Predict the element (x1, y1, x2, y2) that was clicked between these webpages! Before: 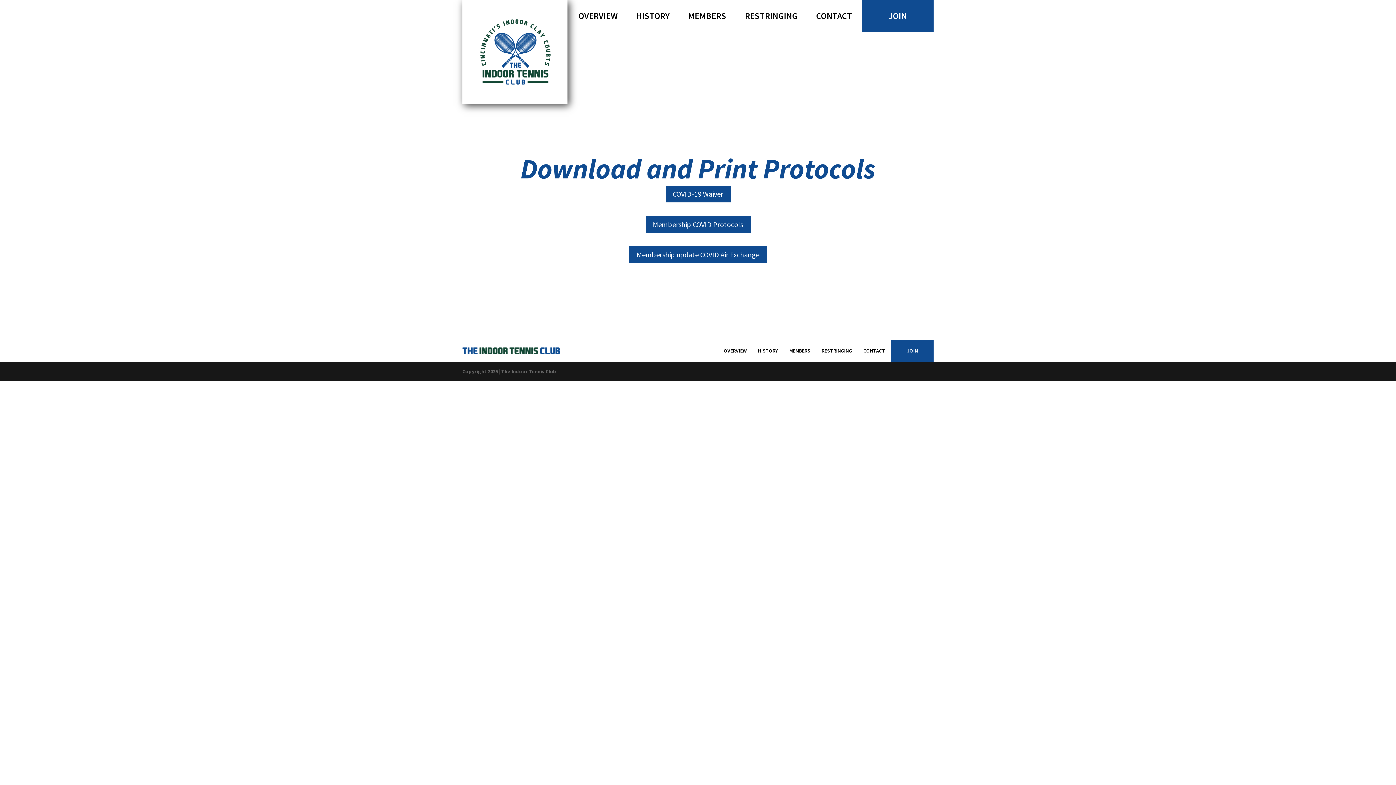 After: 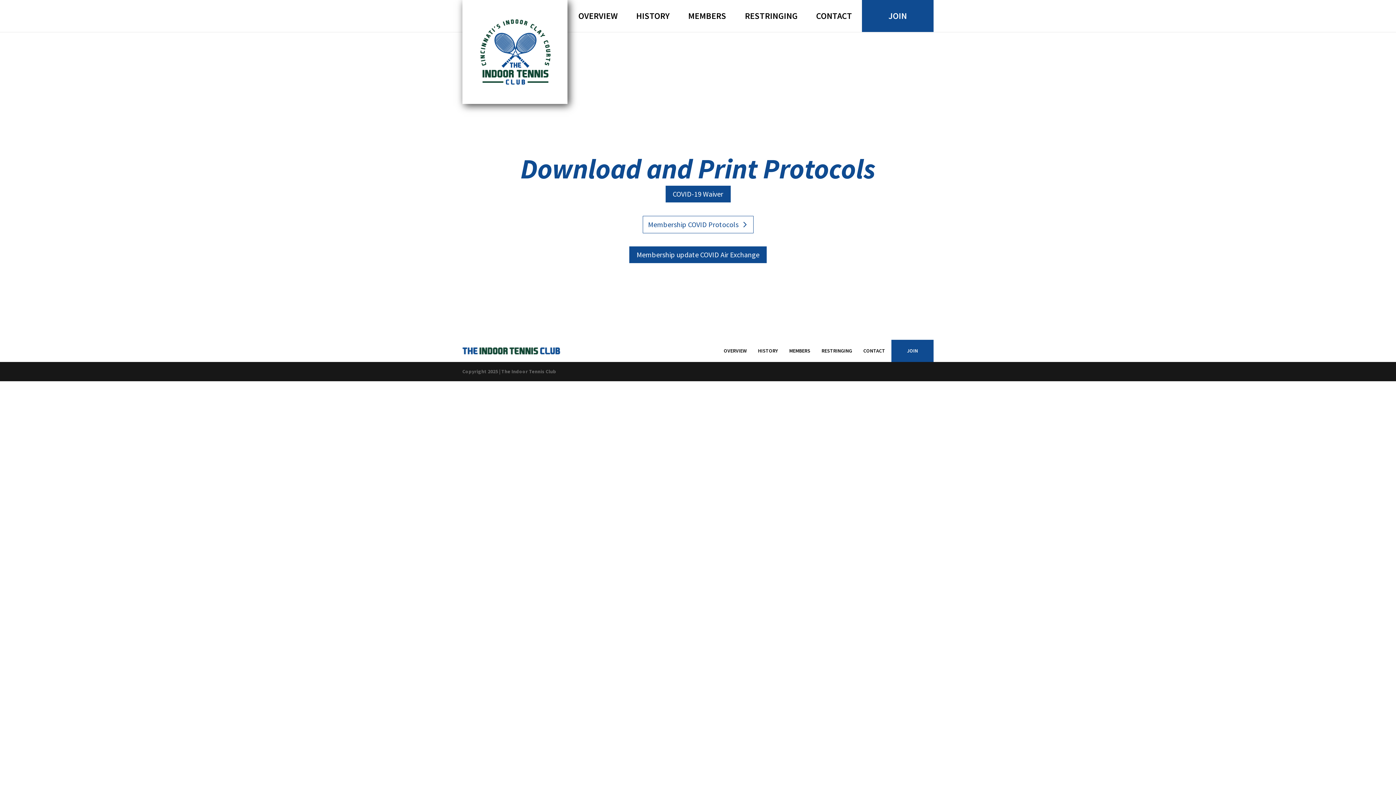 Action: bbox: (645, 215, 751, 233) label: Membership COVID Protocols